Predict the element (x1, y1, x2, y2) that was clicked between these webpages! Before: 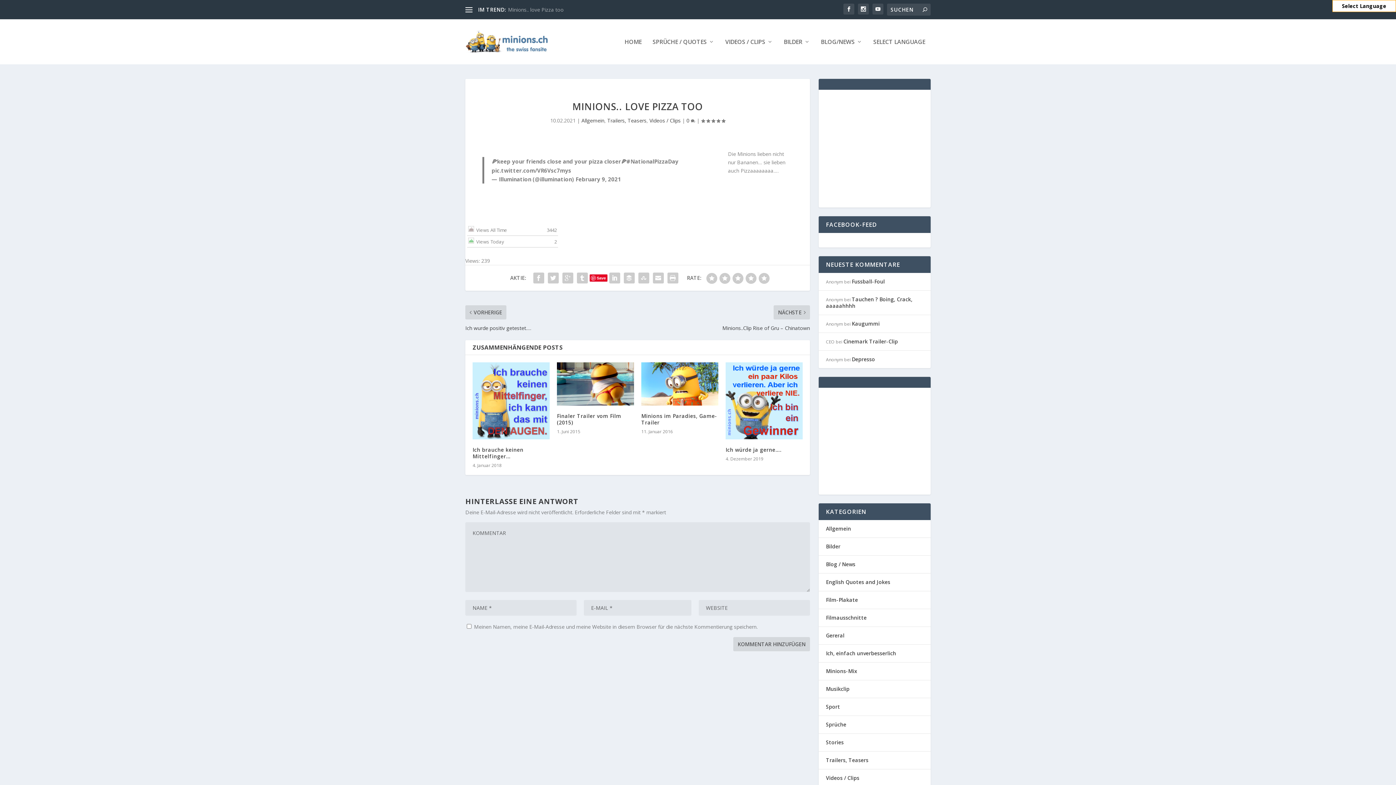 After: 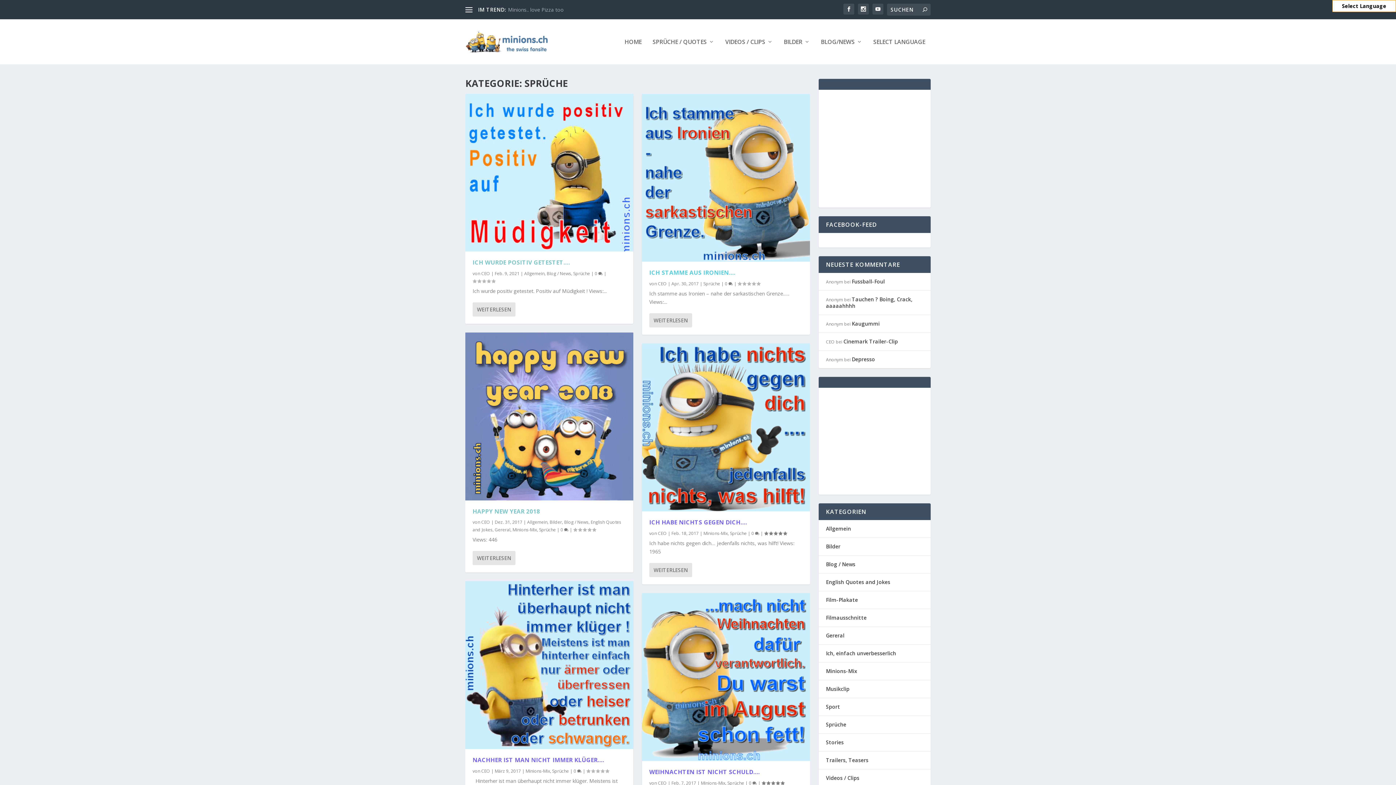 Action: bbox: (826, 721, 846, 728) label: Sprüche